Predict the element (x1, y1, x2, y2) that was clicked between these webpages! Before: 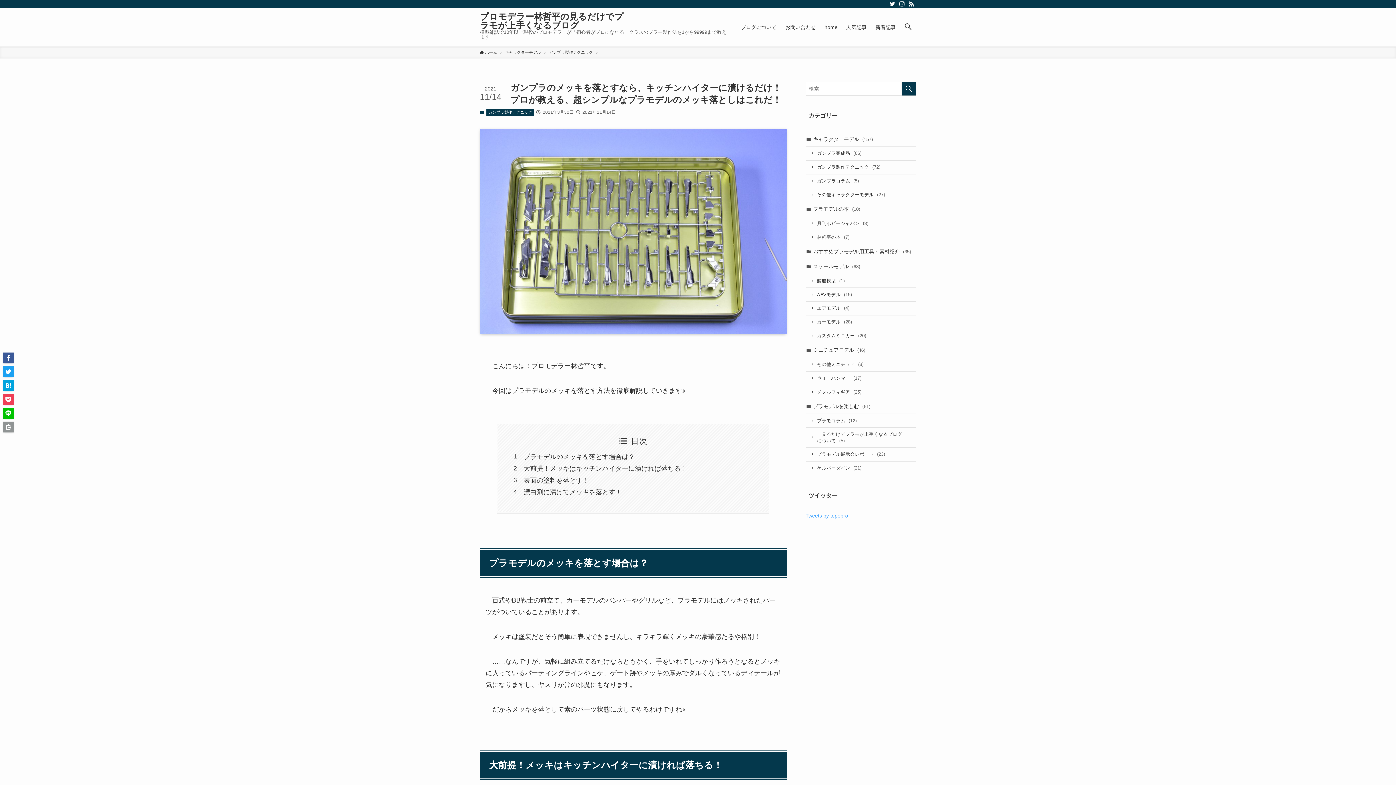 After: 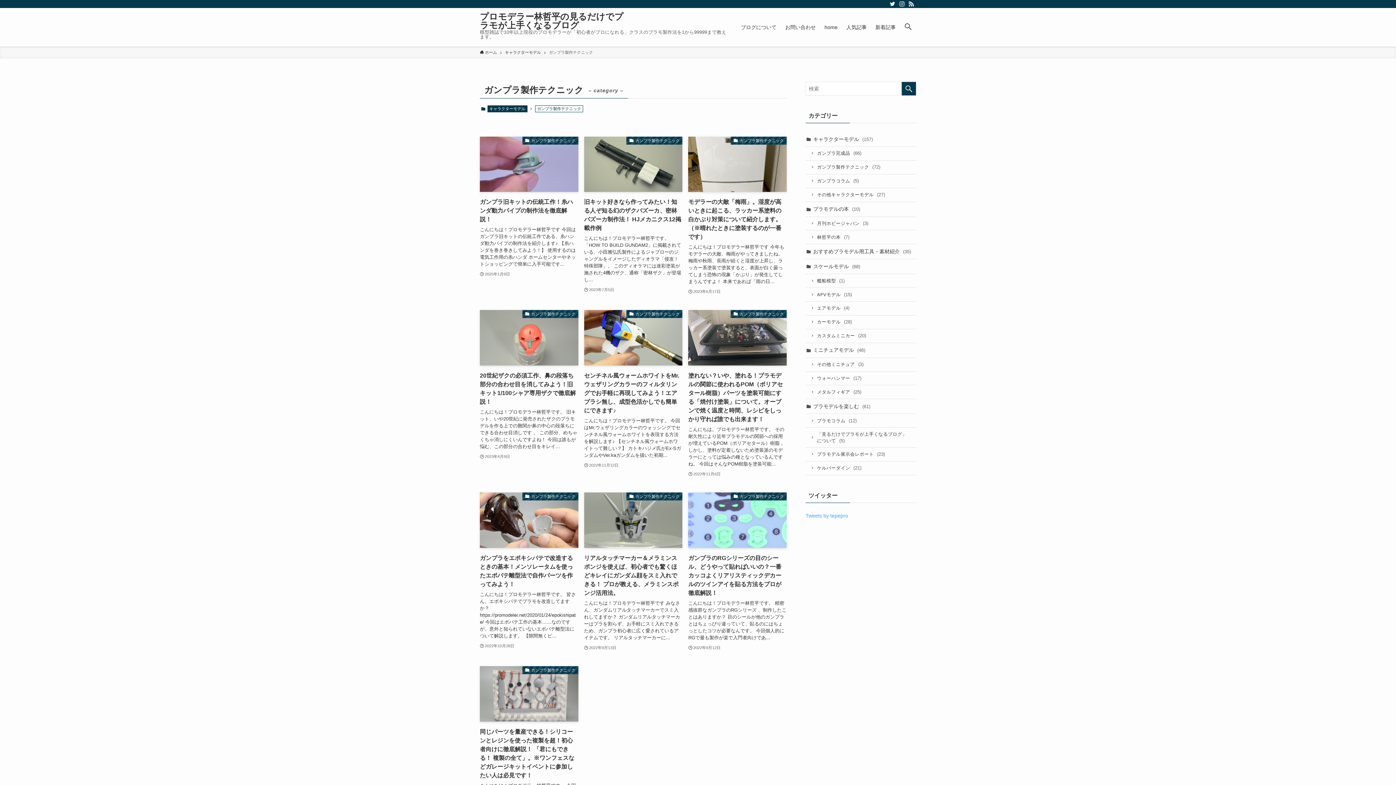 Action: bbox: (549, 49, 593, 55) label: ガンプラ製作テクニック